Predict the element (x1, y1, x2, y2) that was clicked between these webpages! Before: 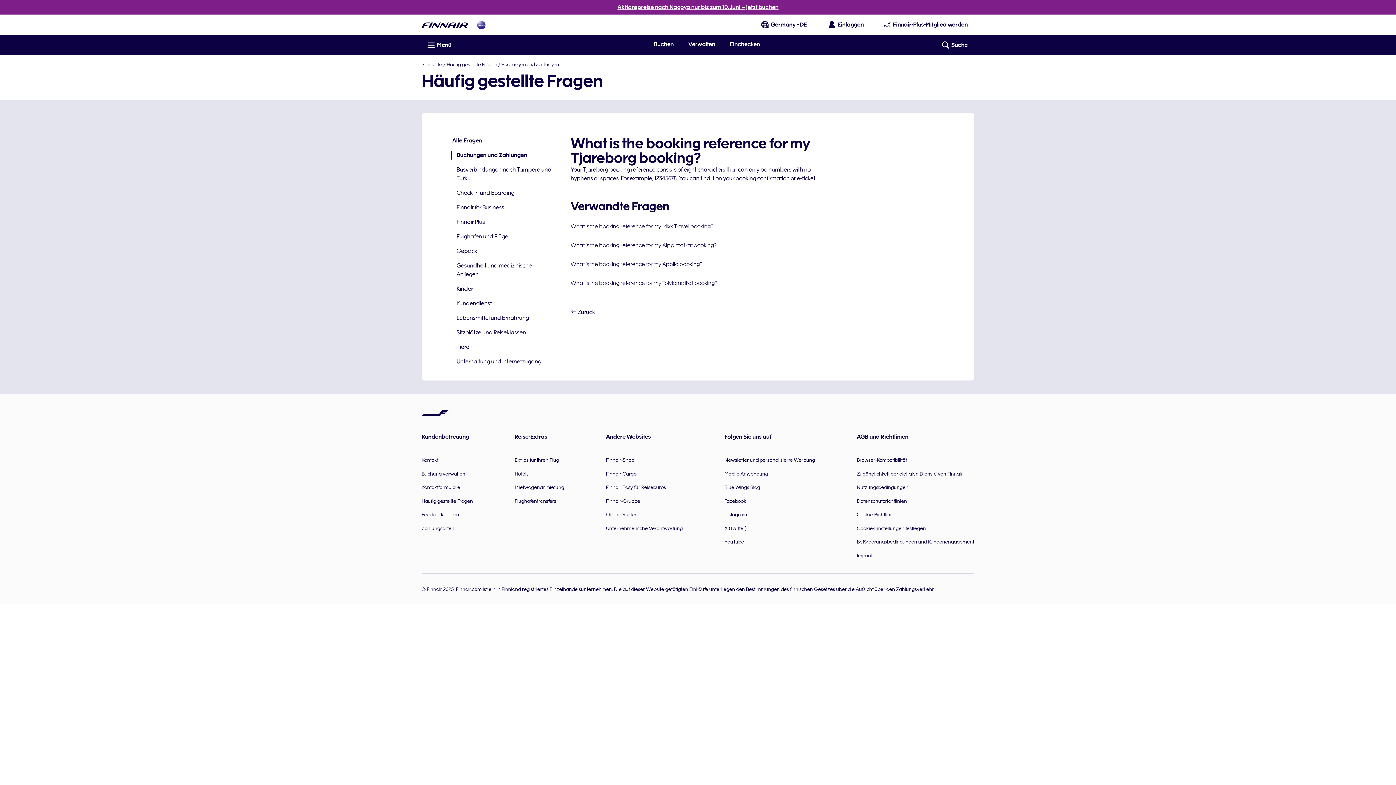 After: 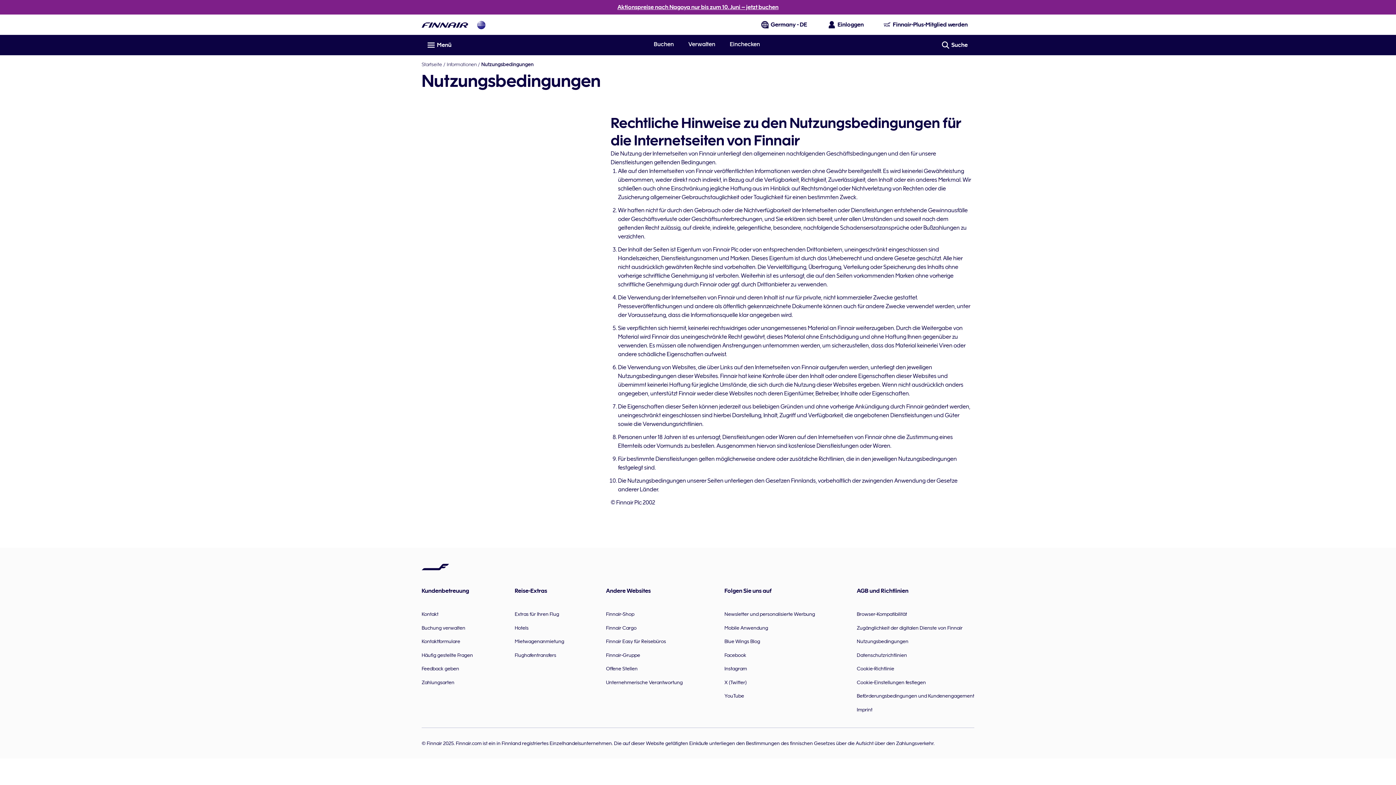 Action: label: Nutzungsbedingungen bbox: (857, 480, 908, 494)